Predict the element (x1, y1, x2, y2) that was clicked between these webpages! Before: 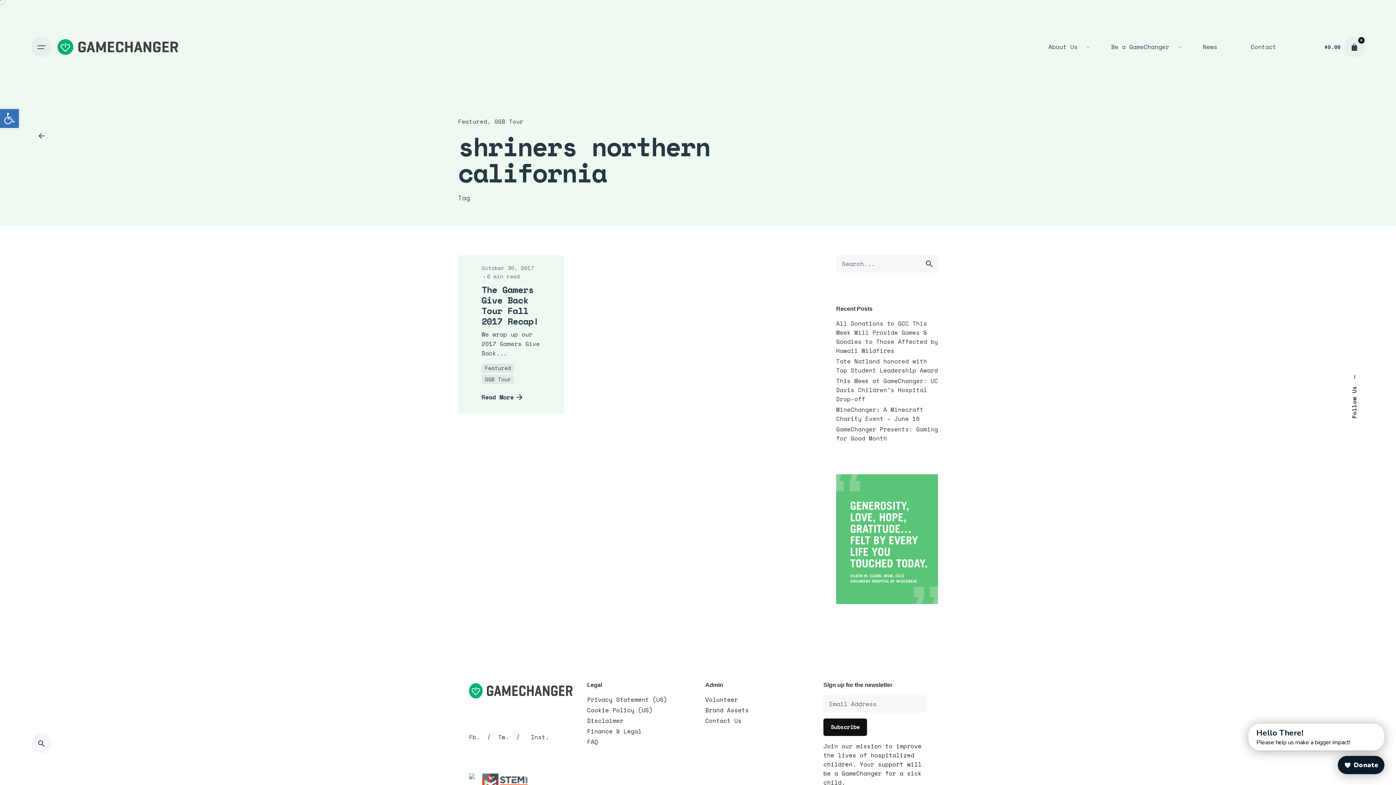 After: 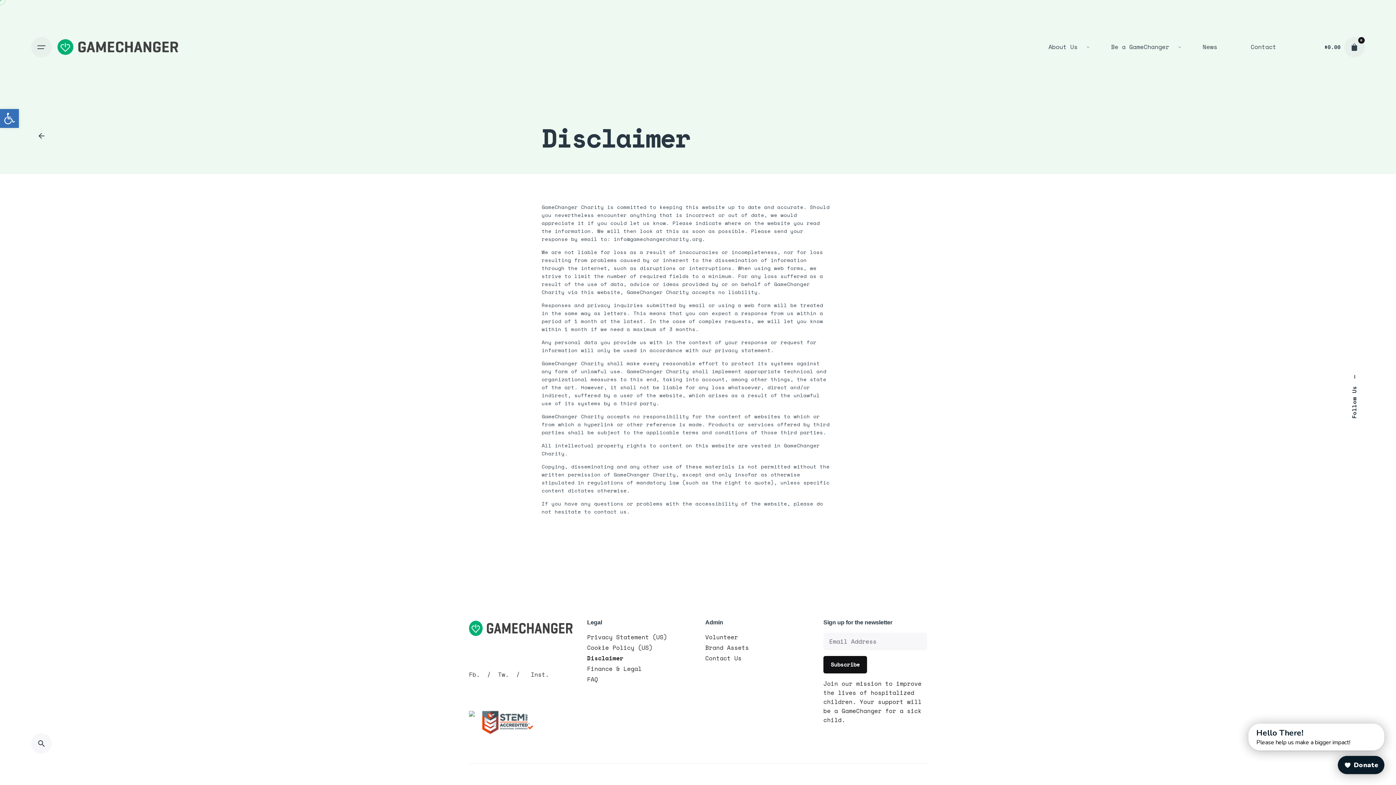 Action: label: Disclaimer bbox: (587, 716, 623, 725)